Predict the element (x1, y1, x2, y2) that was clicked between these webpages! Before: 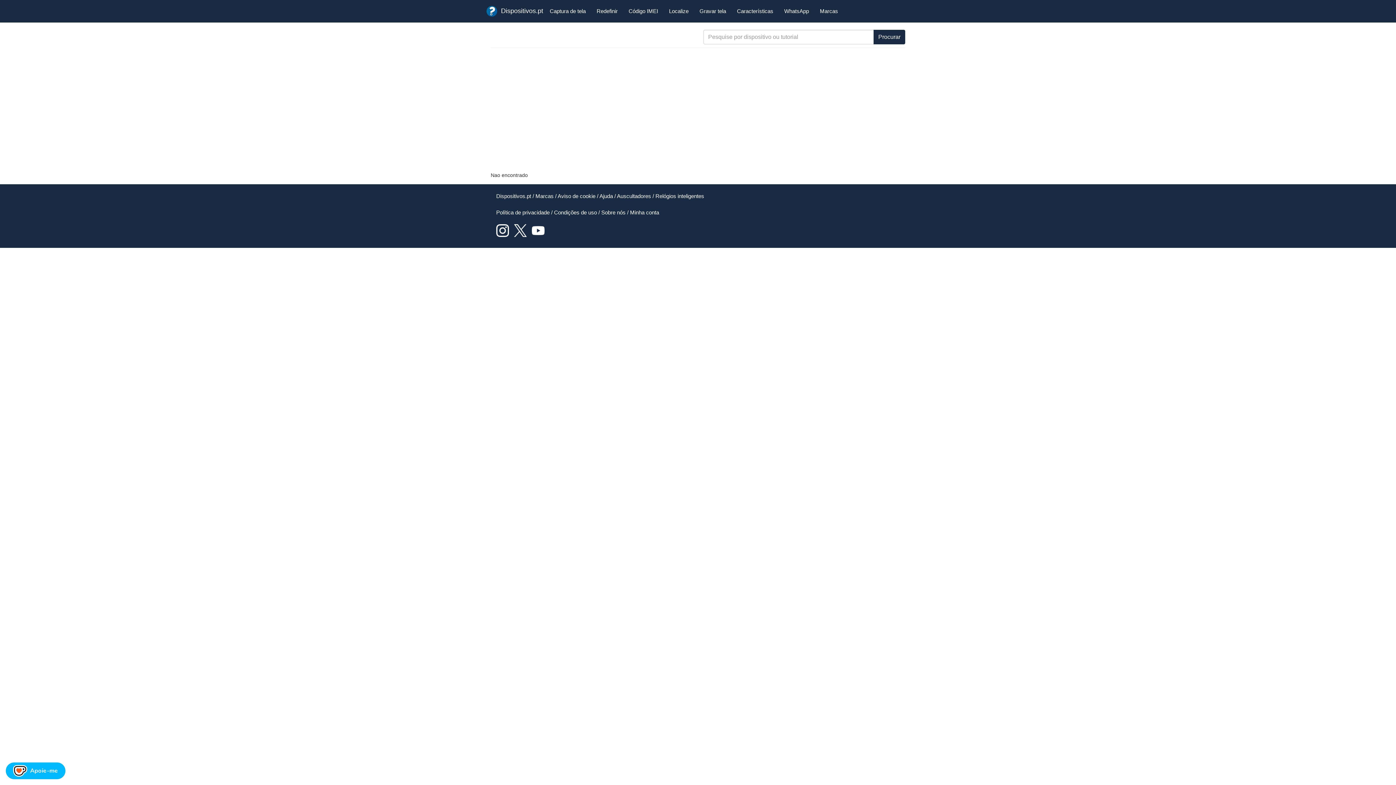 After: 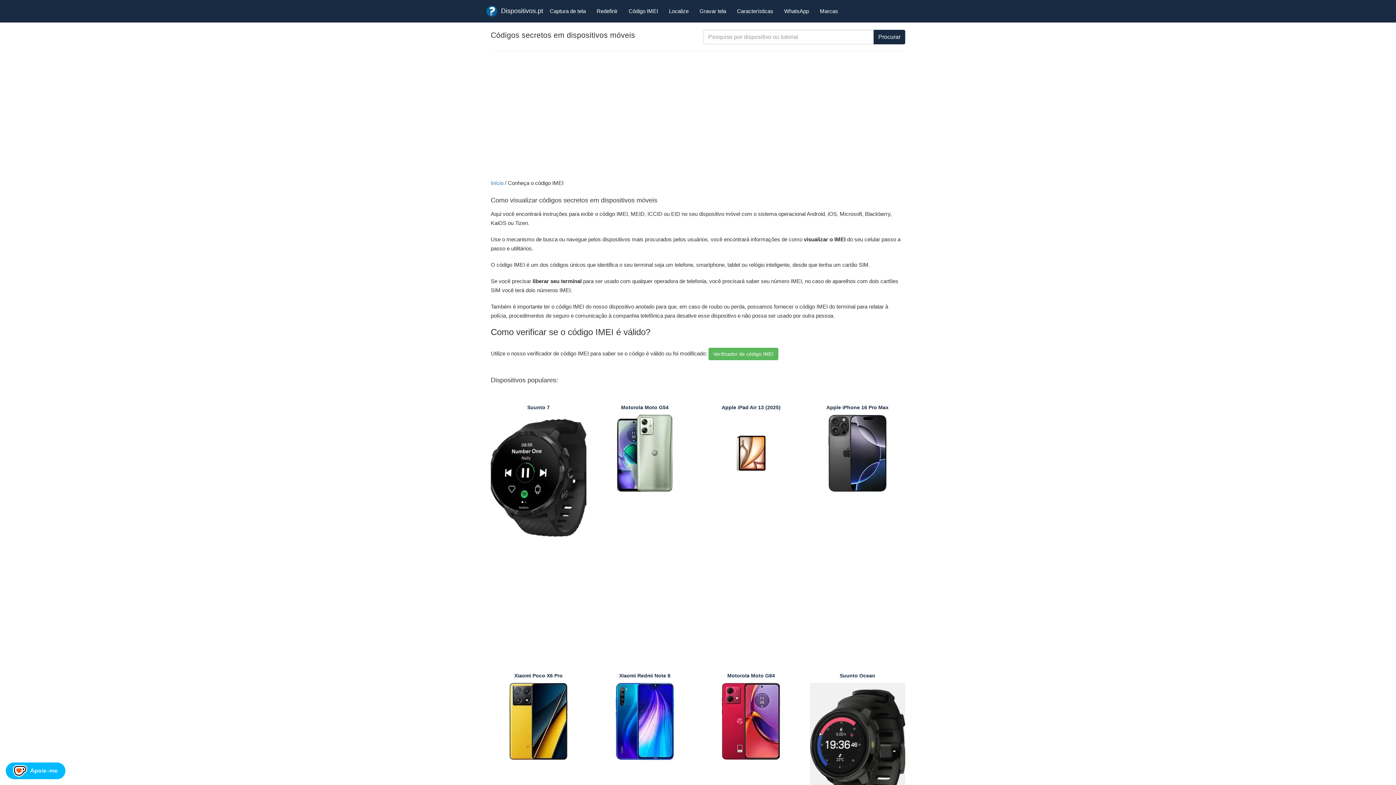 Action: bbox: (623, 2, 663, 20) label: Código IMEI